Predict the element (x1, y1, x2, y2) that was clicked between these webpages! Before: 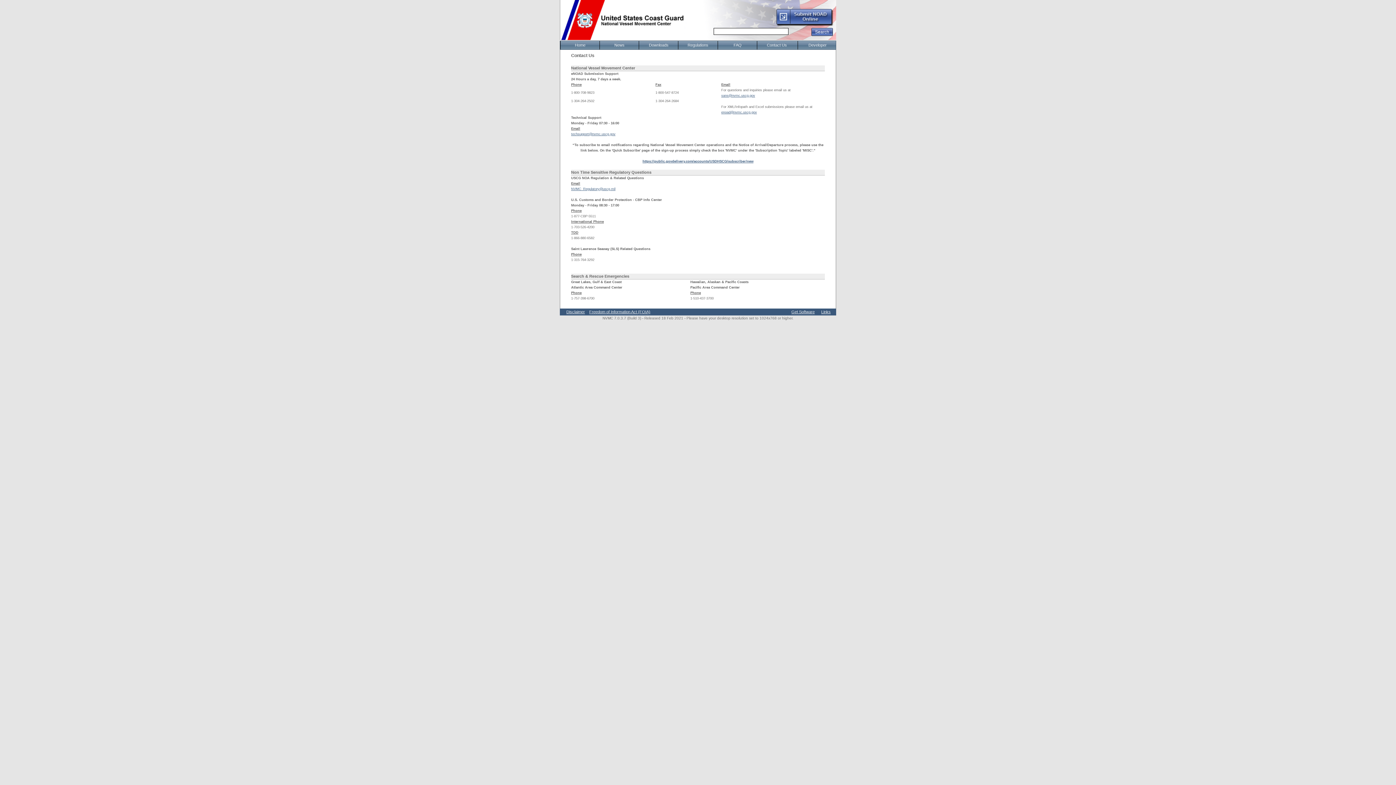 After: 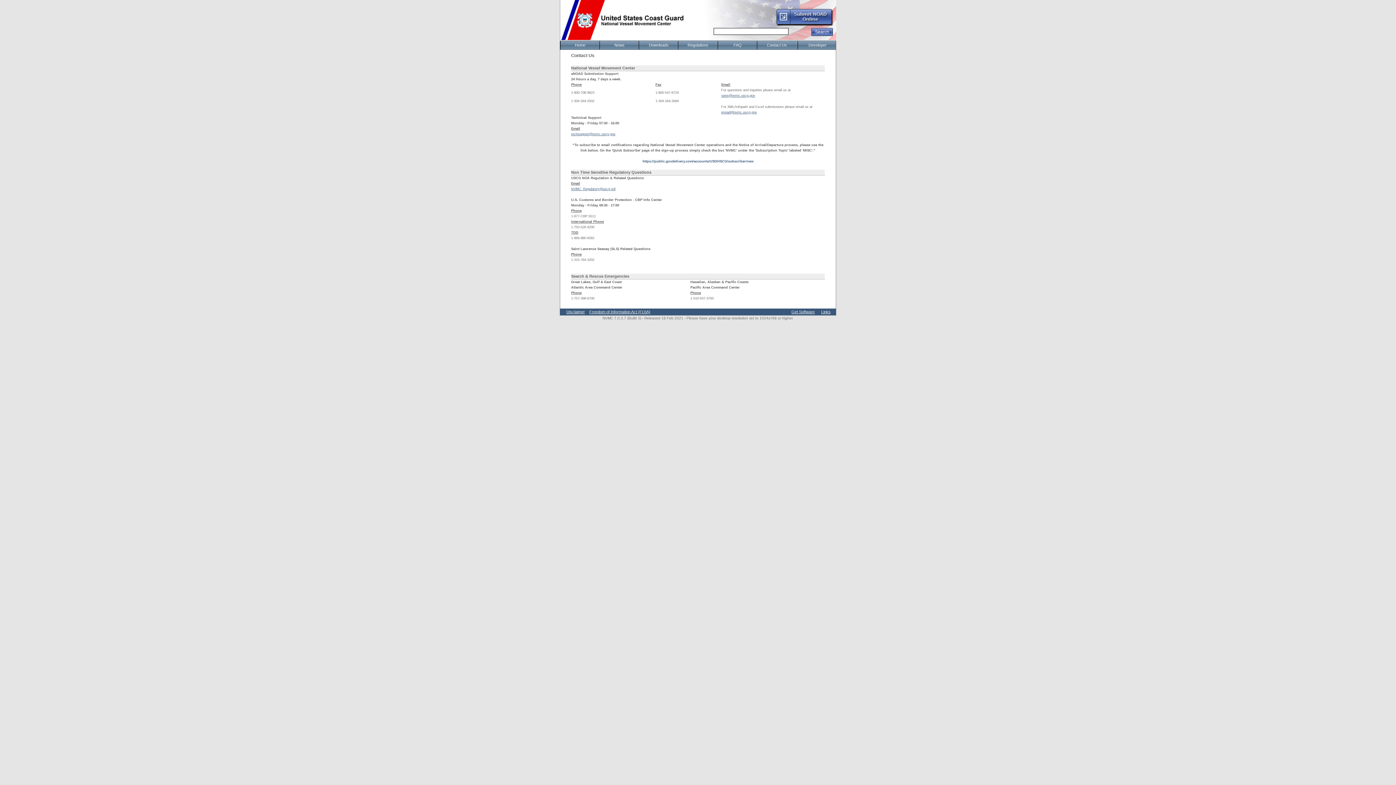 Action: bbox: (642, 159, 753, 163) label: https://public.govdelivery.com/accounts/USDHSCG/subscriber/new